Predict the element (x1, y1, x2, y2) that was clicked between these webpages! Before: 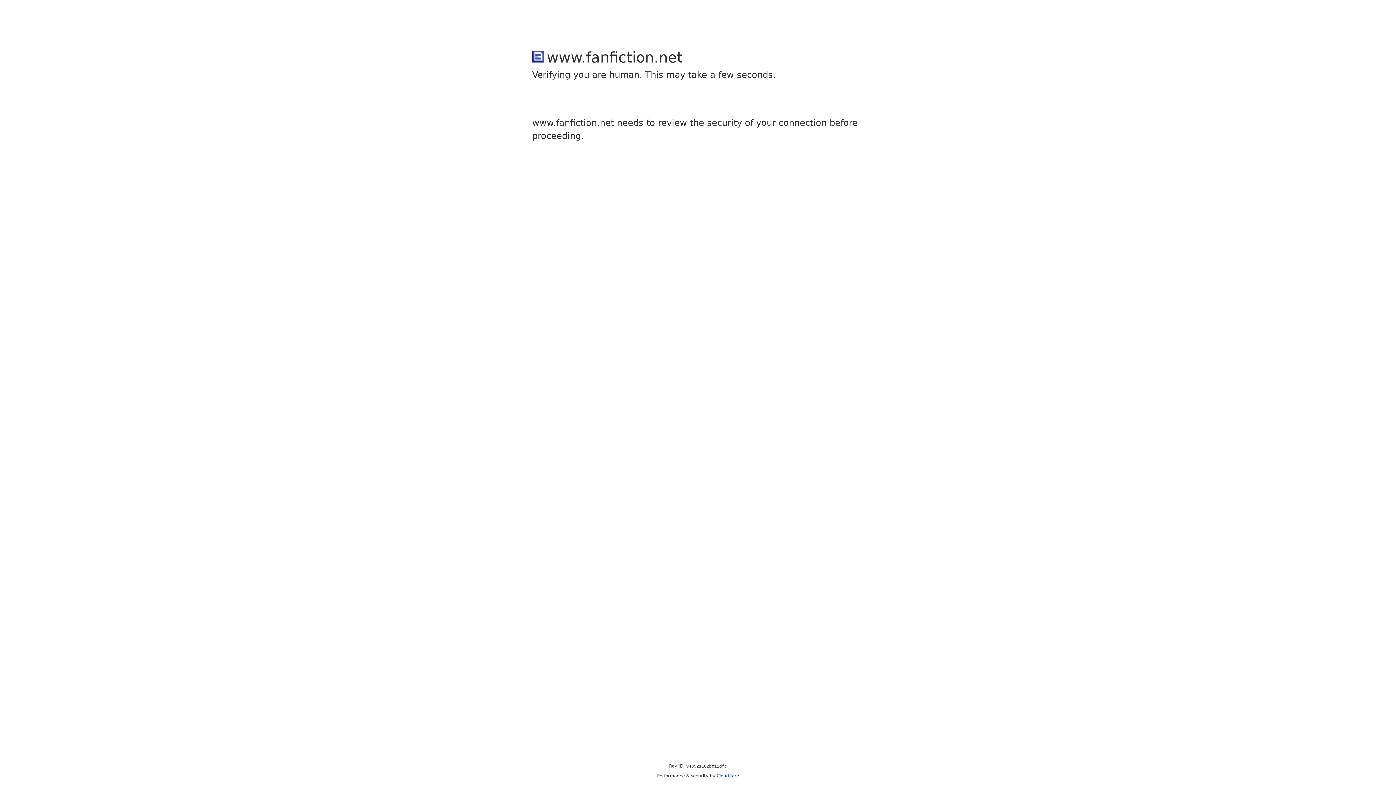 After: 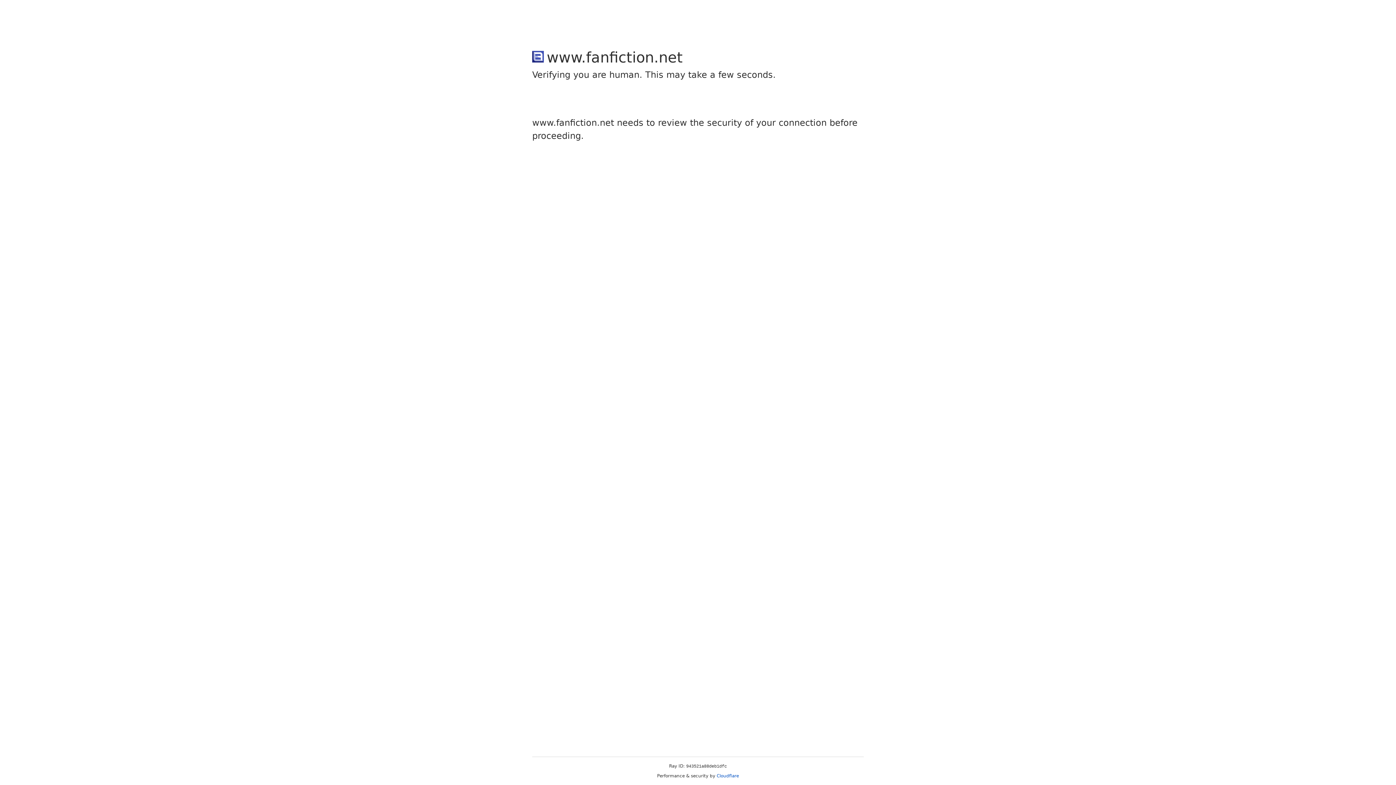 Action: label: Cloudflare bbox: (716, 773, 739, 778)